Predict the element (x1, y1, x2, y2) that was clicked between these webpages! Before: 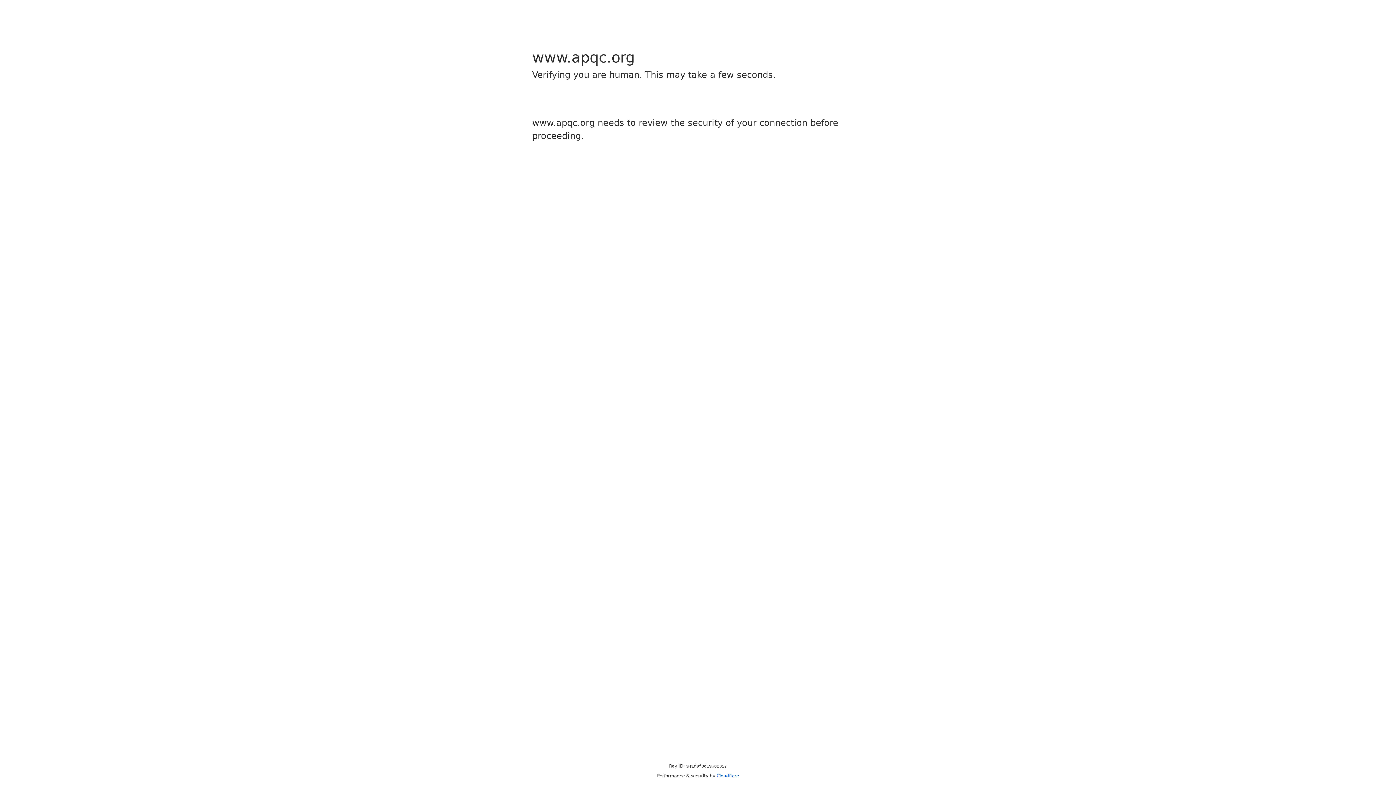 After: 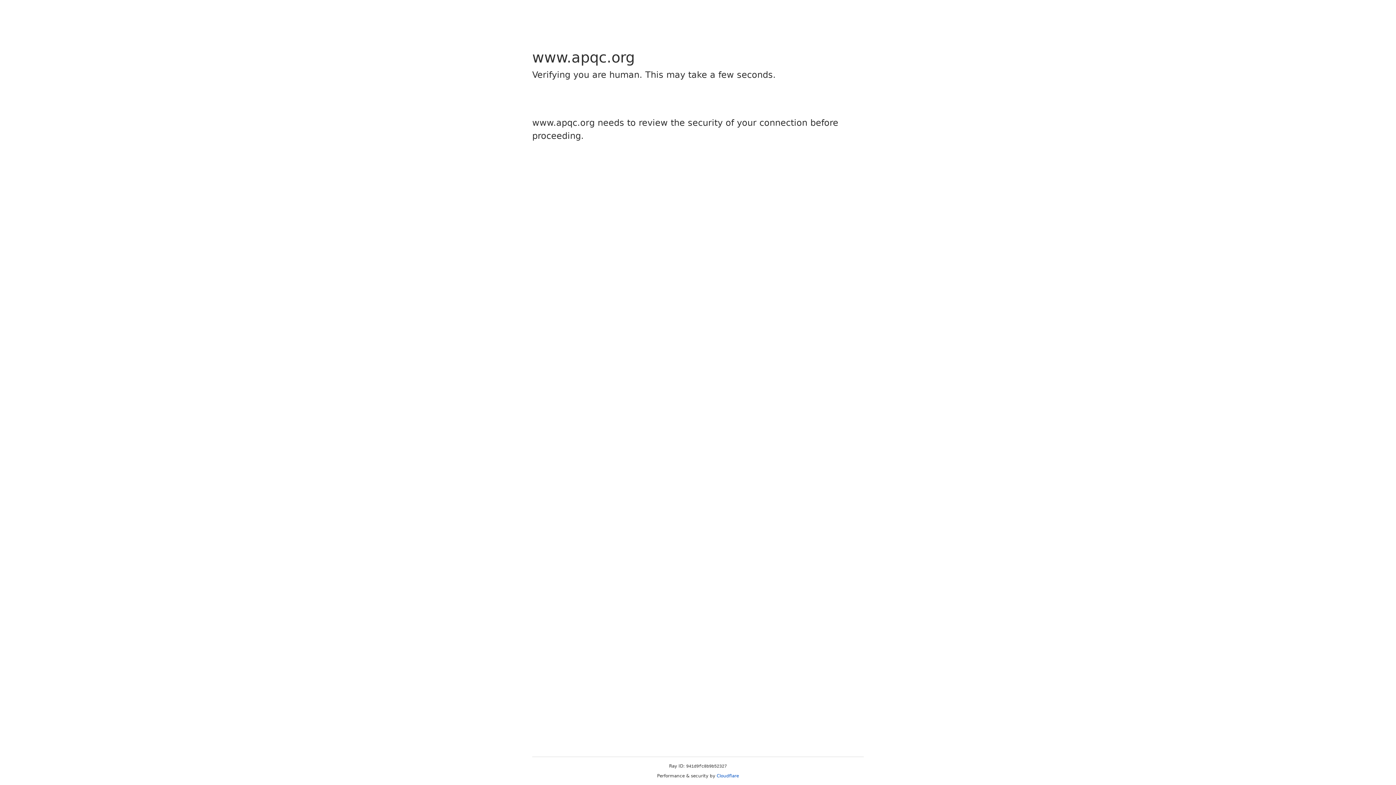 Action: bbox: (716, 773, 739, 778) label: Cloudflare